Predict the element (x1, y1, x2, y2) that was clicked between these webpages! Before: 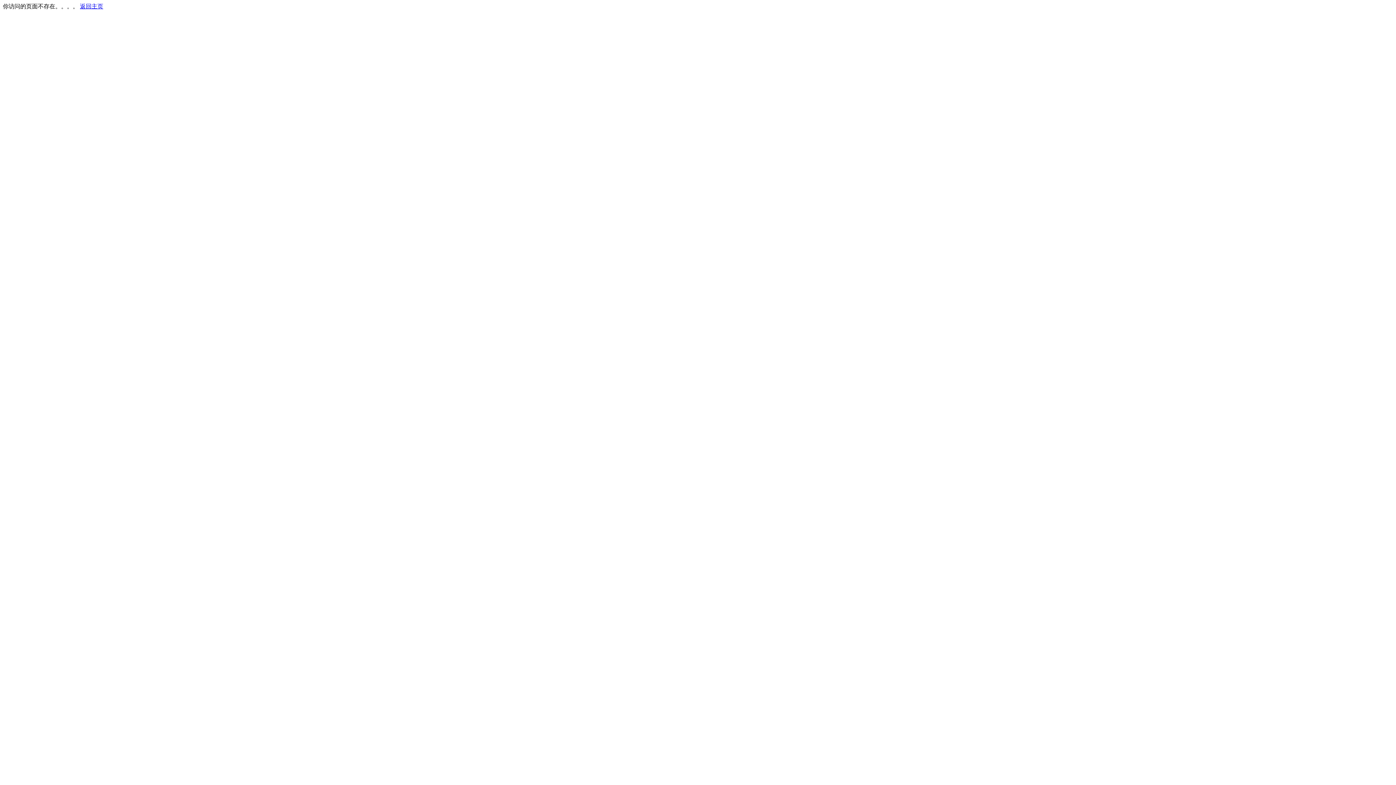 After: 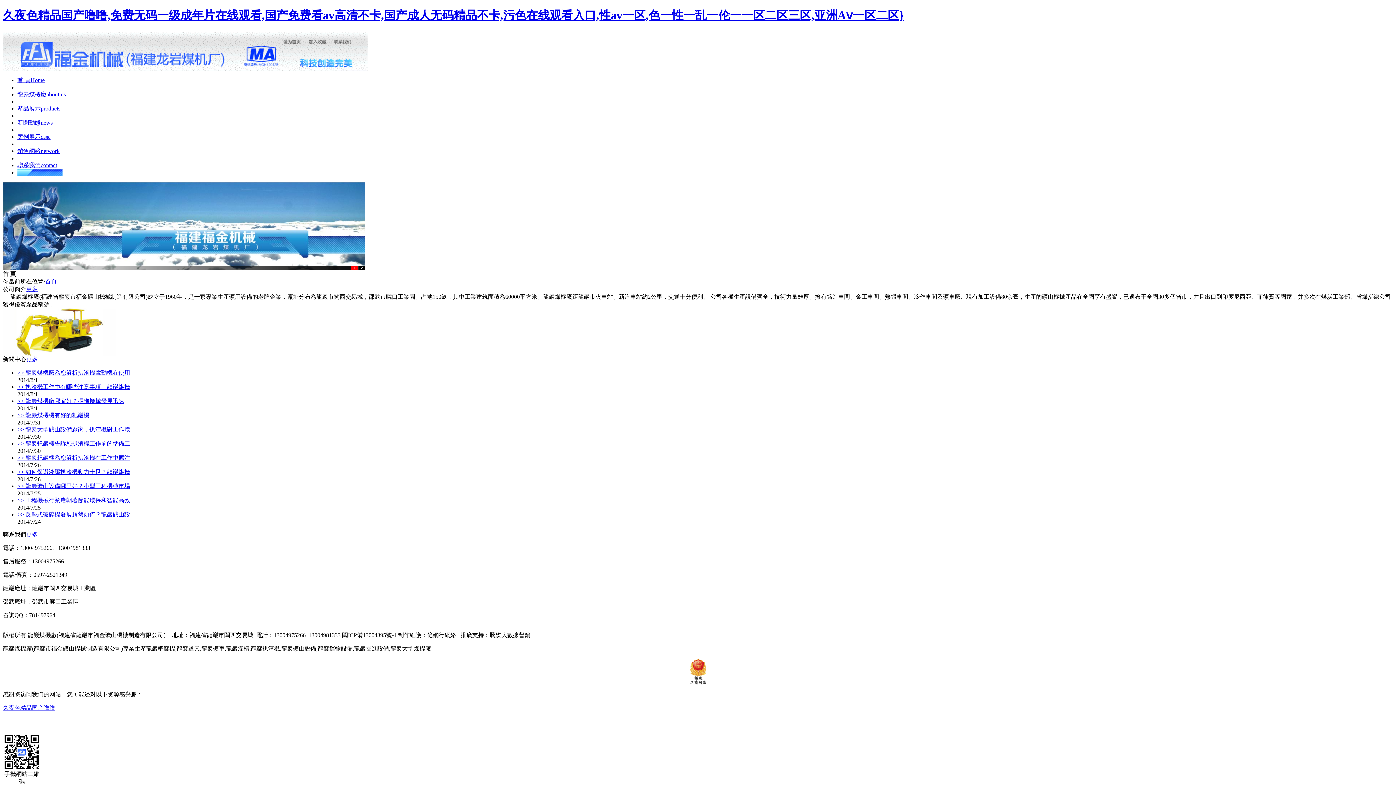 Action: label: 返回主页 bbox: (80, 3, 103, 9)